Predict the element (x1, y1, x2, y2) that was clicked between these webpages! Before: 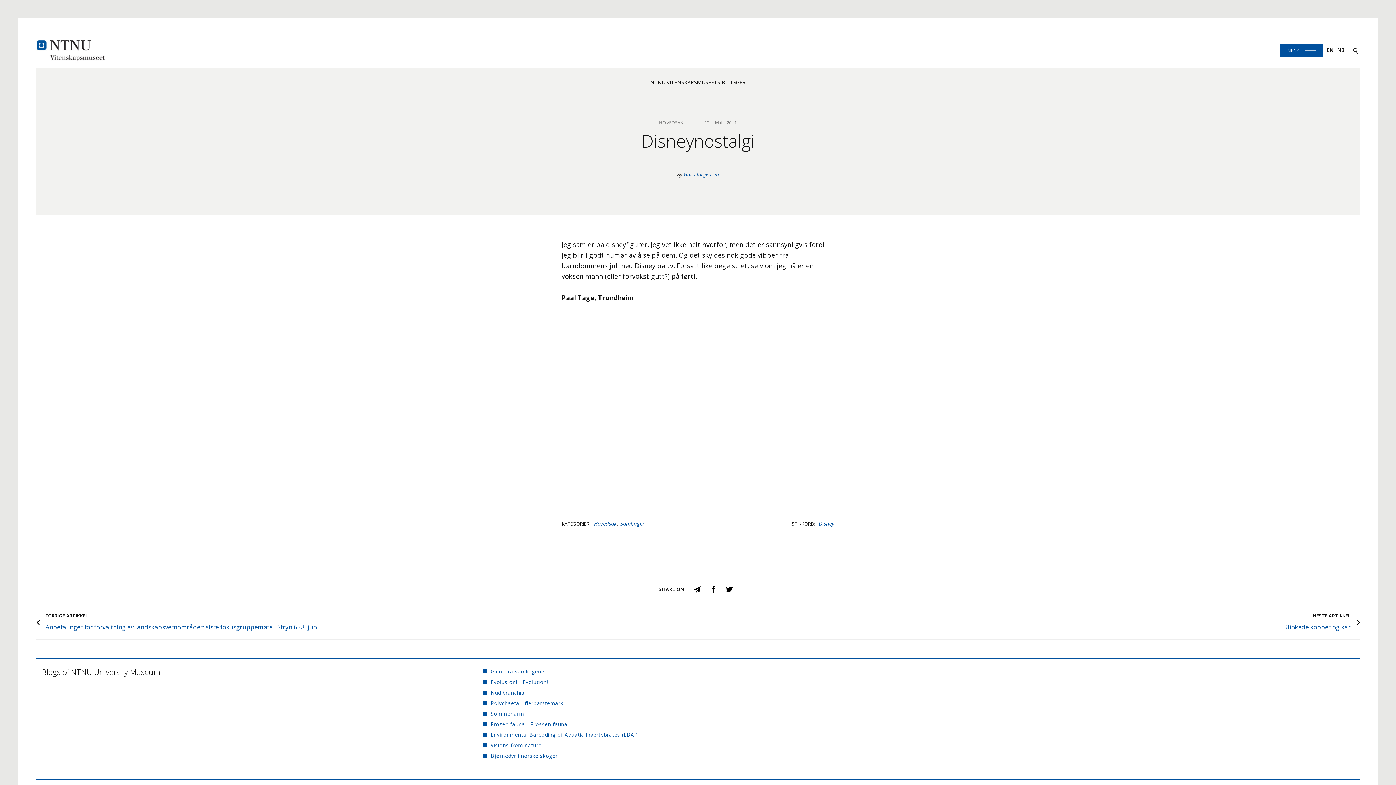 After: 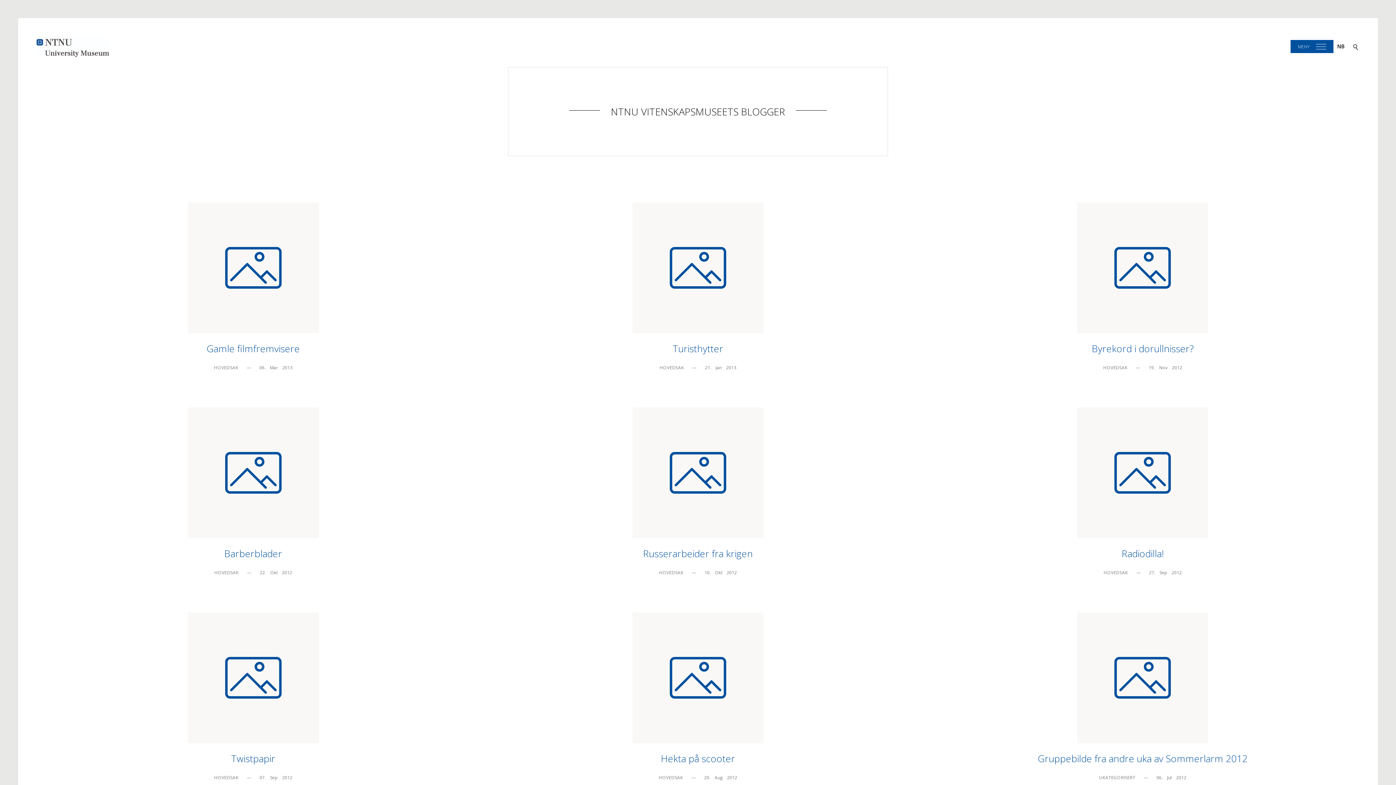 Action: bbox: (683, 171, 719, 177) label: Guro Jørgensen